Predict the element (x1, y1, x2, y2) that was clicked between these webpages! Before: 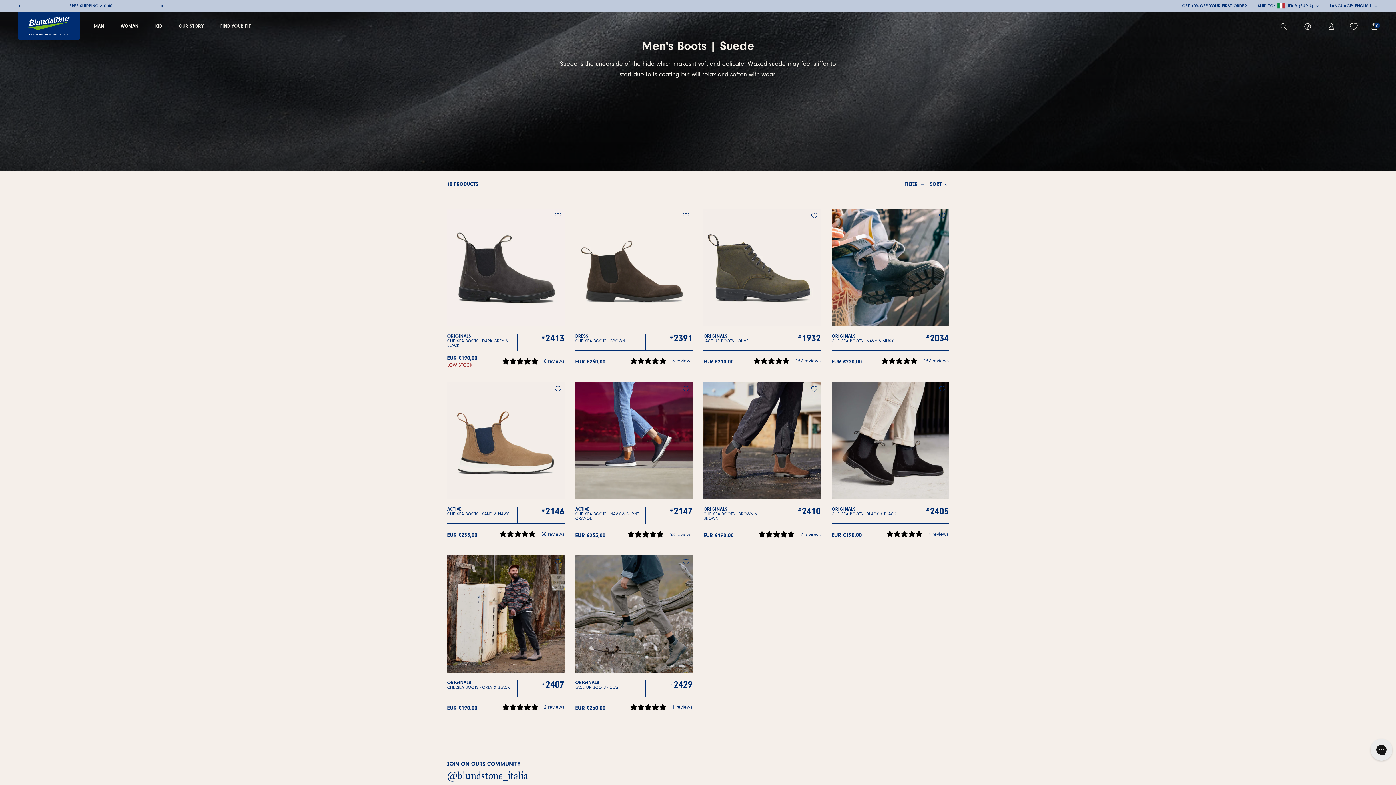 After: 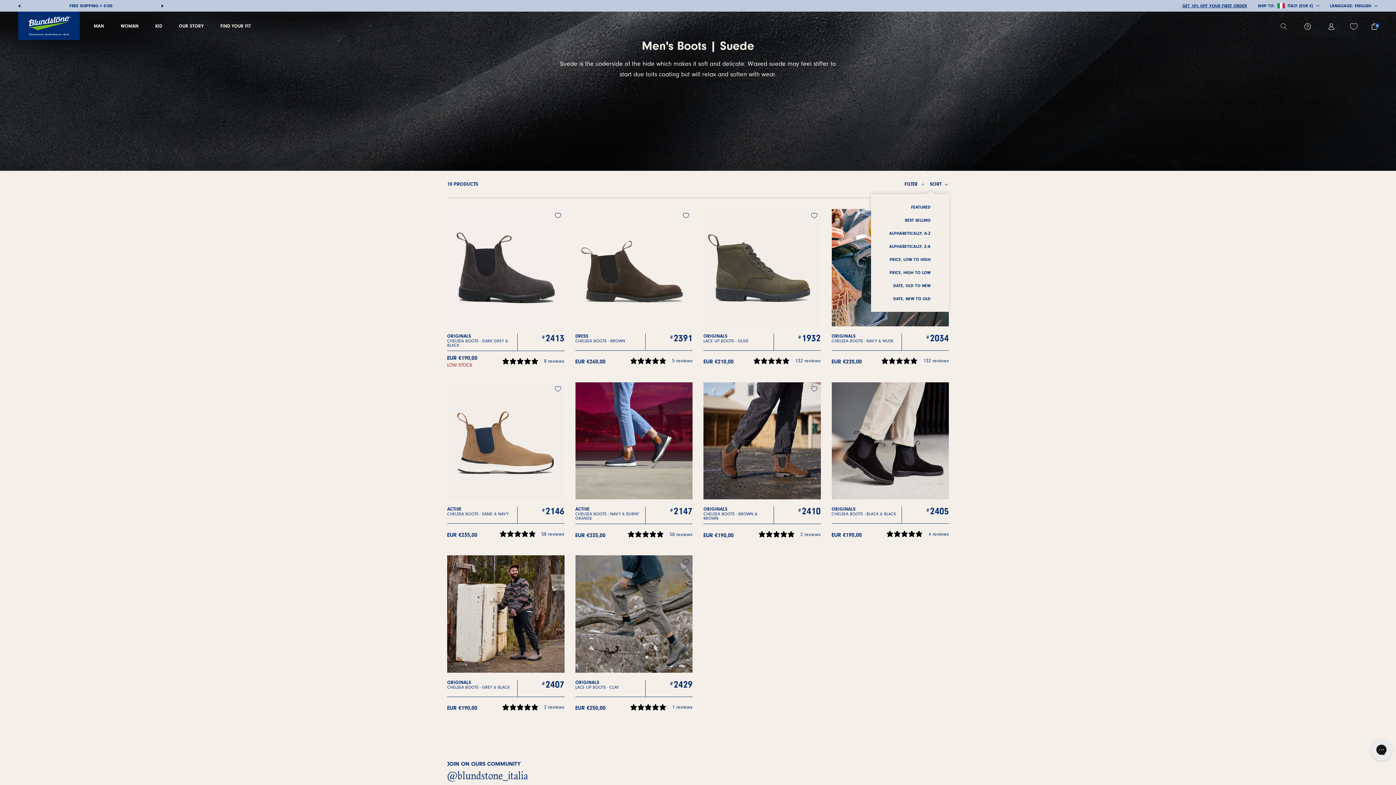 Action: label: Show sort by bbox: (924, 181, 949, 186)